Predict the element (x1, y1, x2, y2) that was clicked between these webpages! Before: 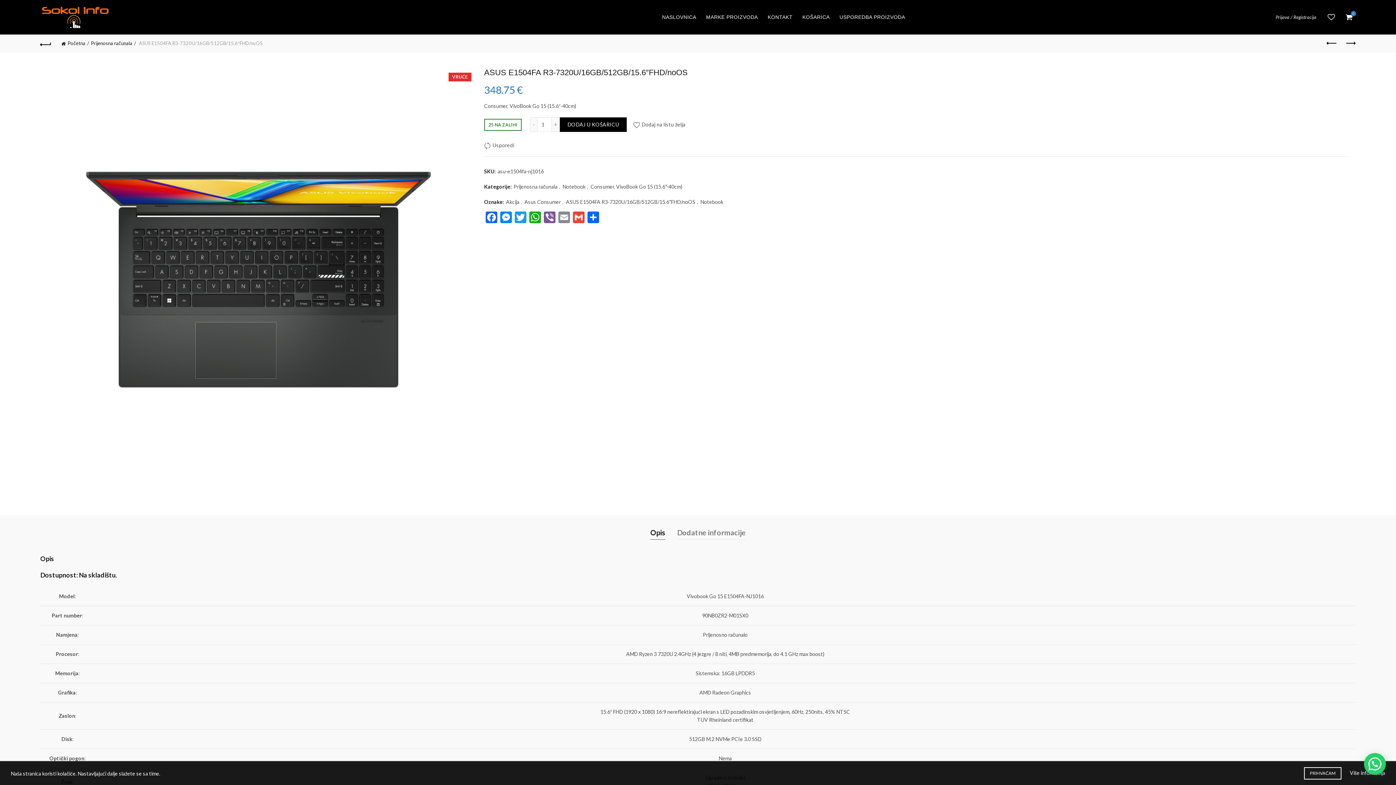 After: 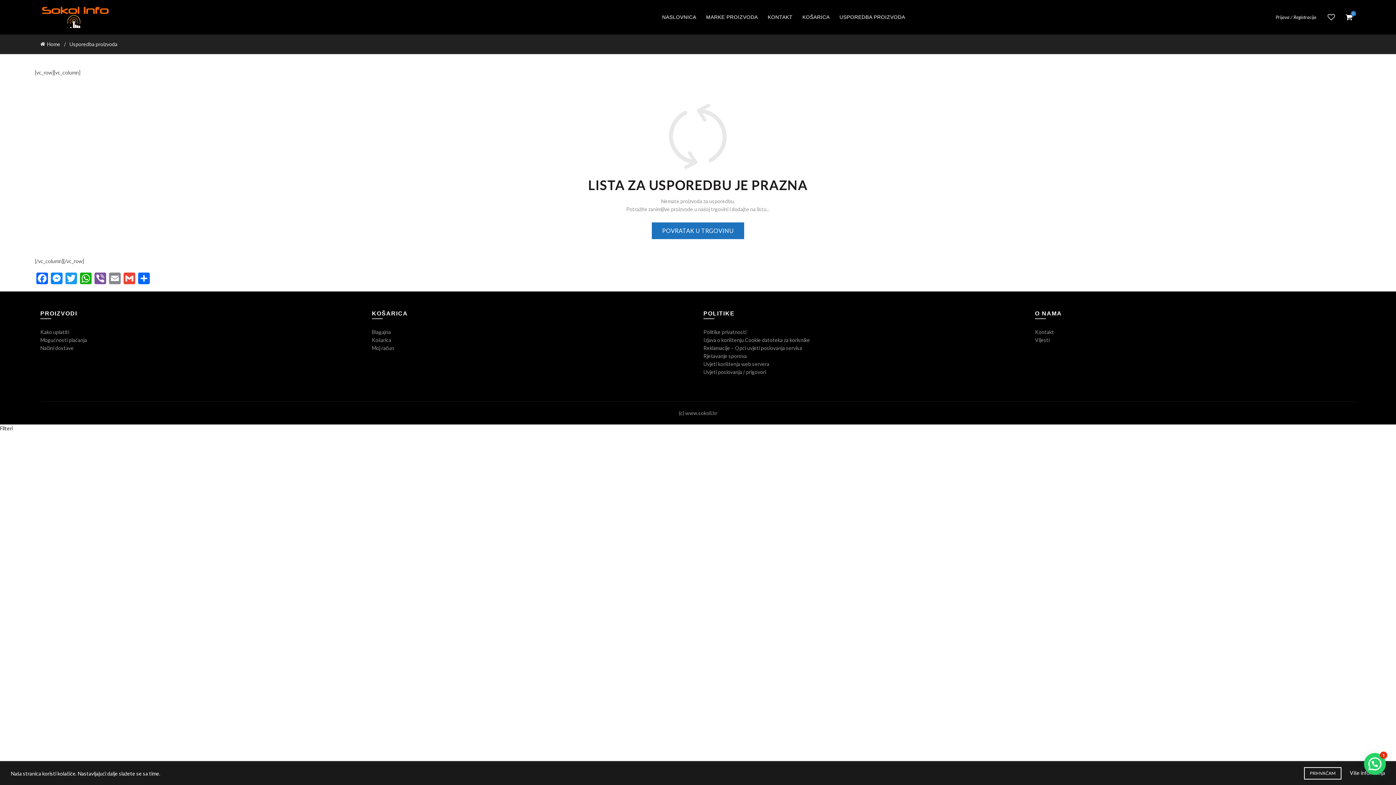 Action: bbox: (835, 0, 910, 34) label: USPOREDBA PROIZVODA